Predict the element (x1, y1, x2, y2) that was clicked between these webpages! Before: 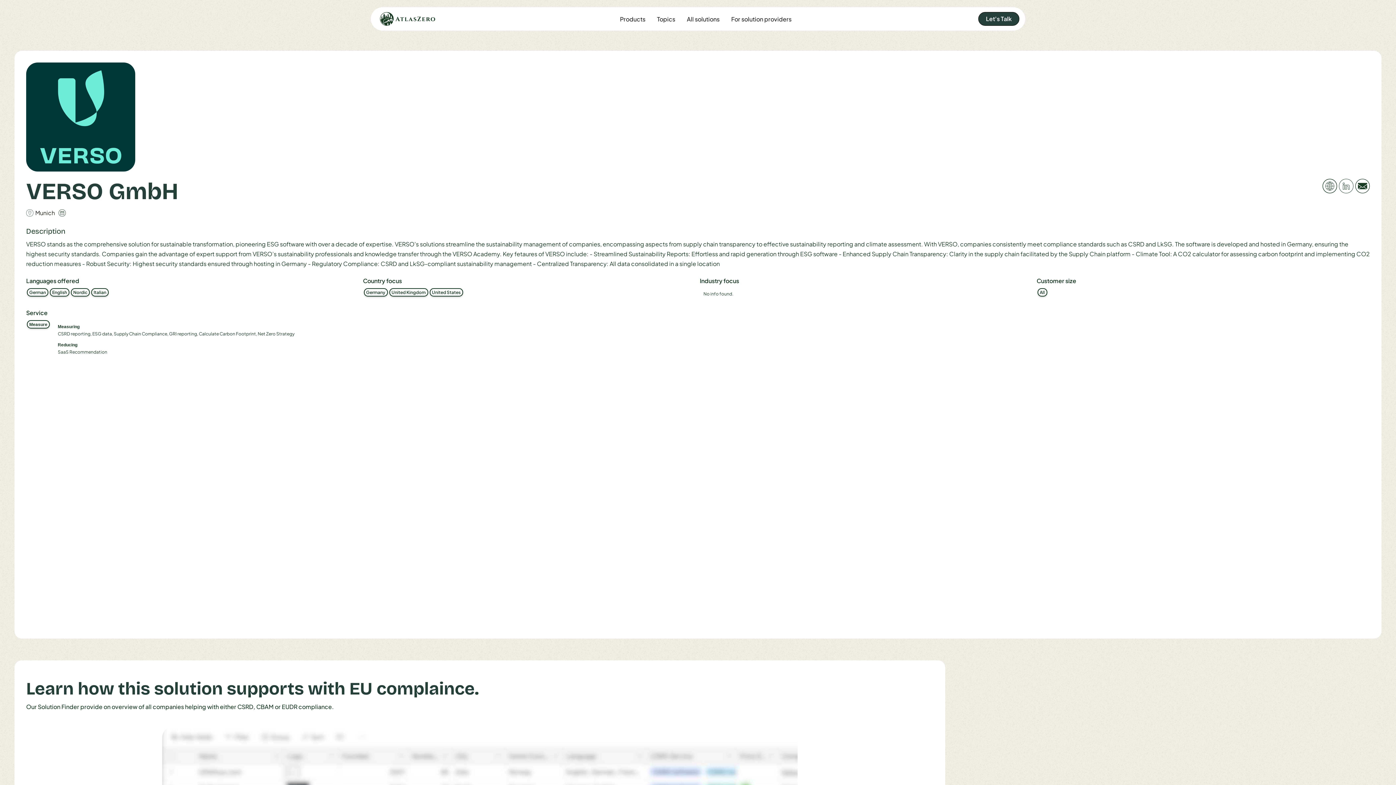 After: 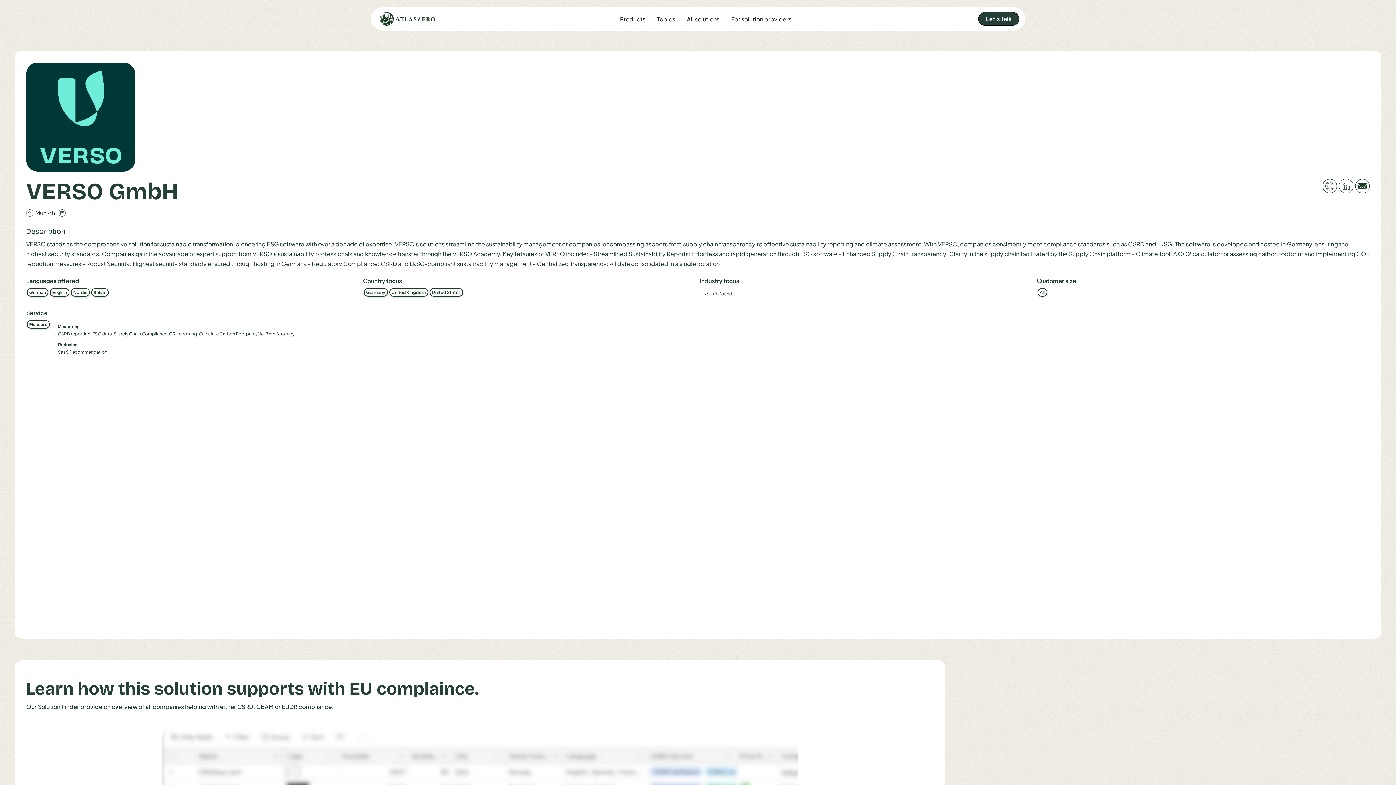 Action: bbox: (1355, 178, 1370, 193)